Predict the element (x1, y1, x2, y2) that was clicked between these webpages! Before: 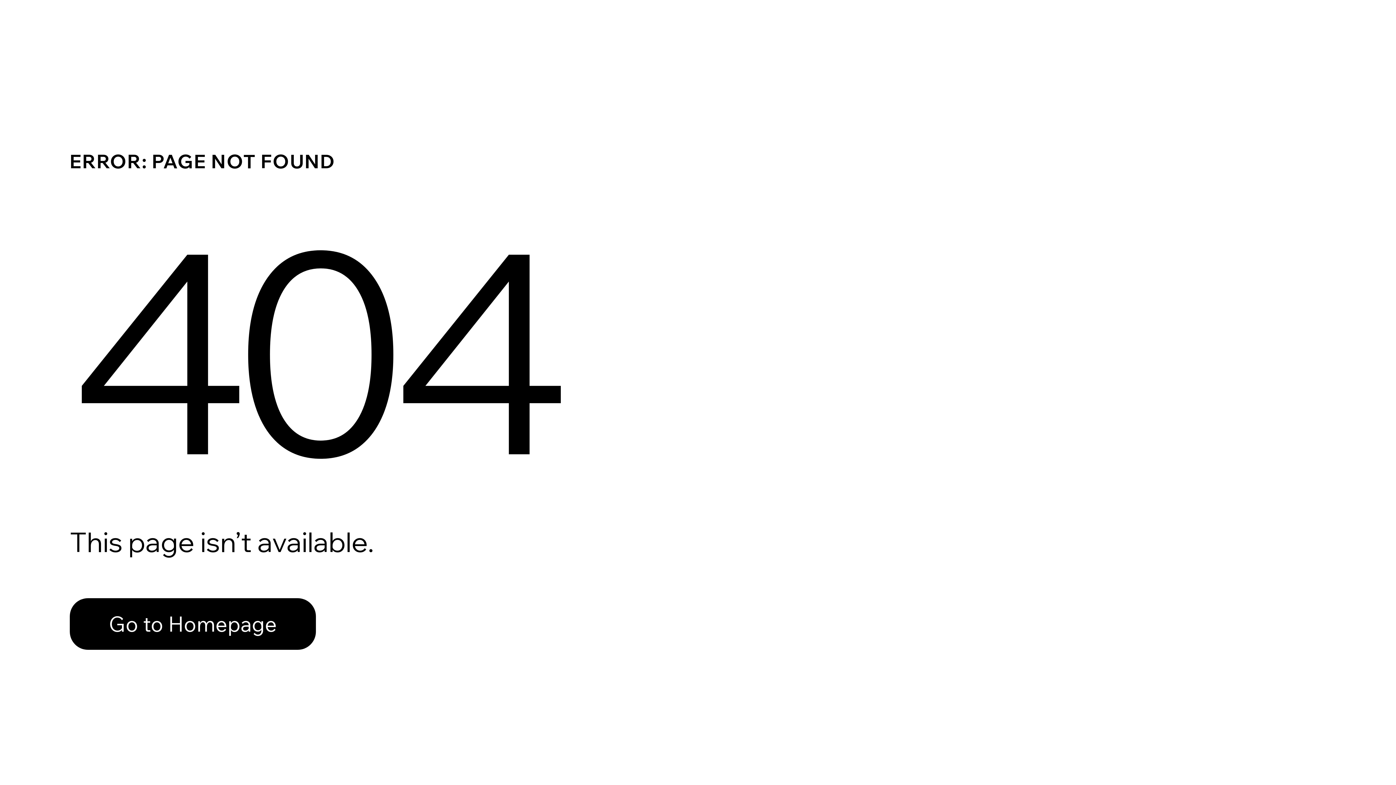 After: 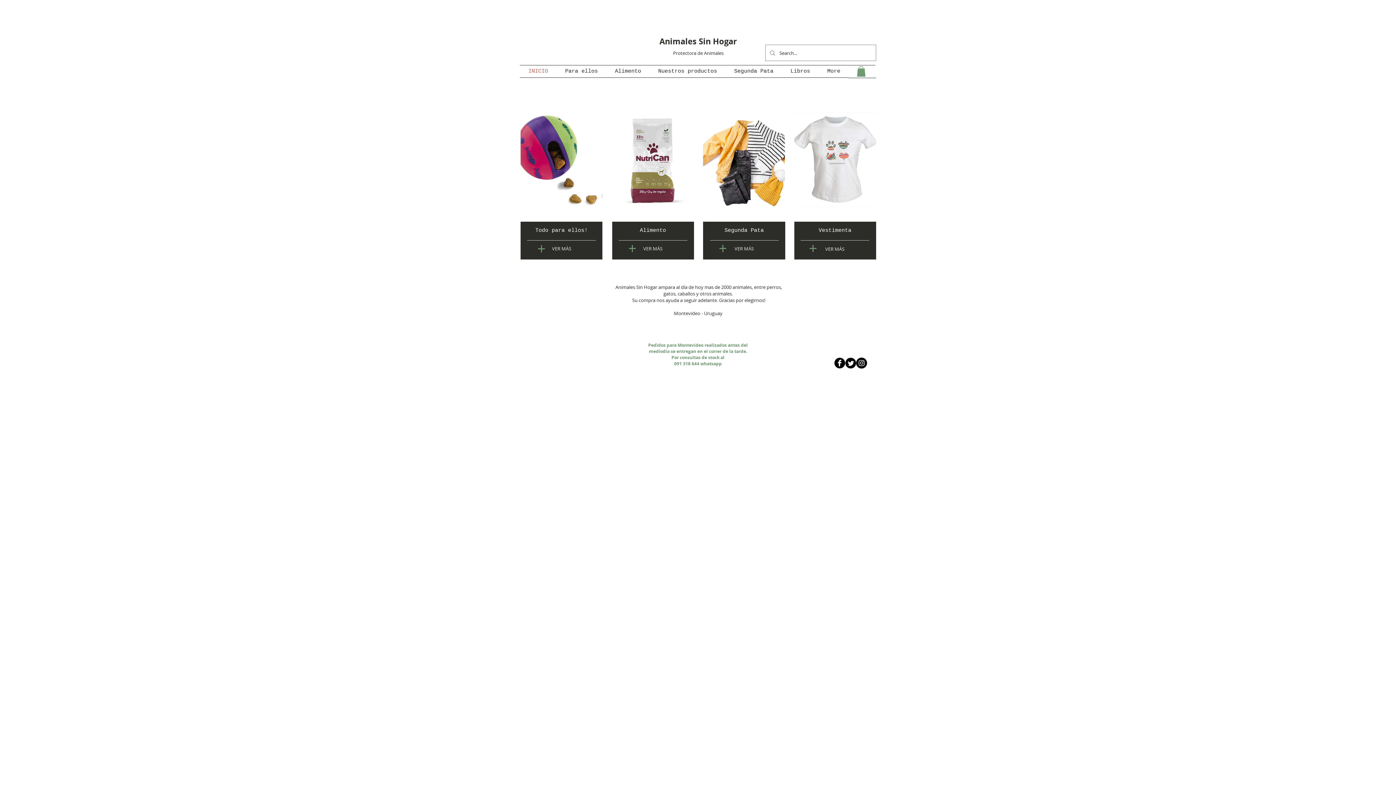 Action: bbox: (69, 598, 316, 650) label: Go to Homepage